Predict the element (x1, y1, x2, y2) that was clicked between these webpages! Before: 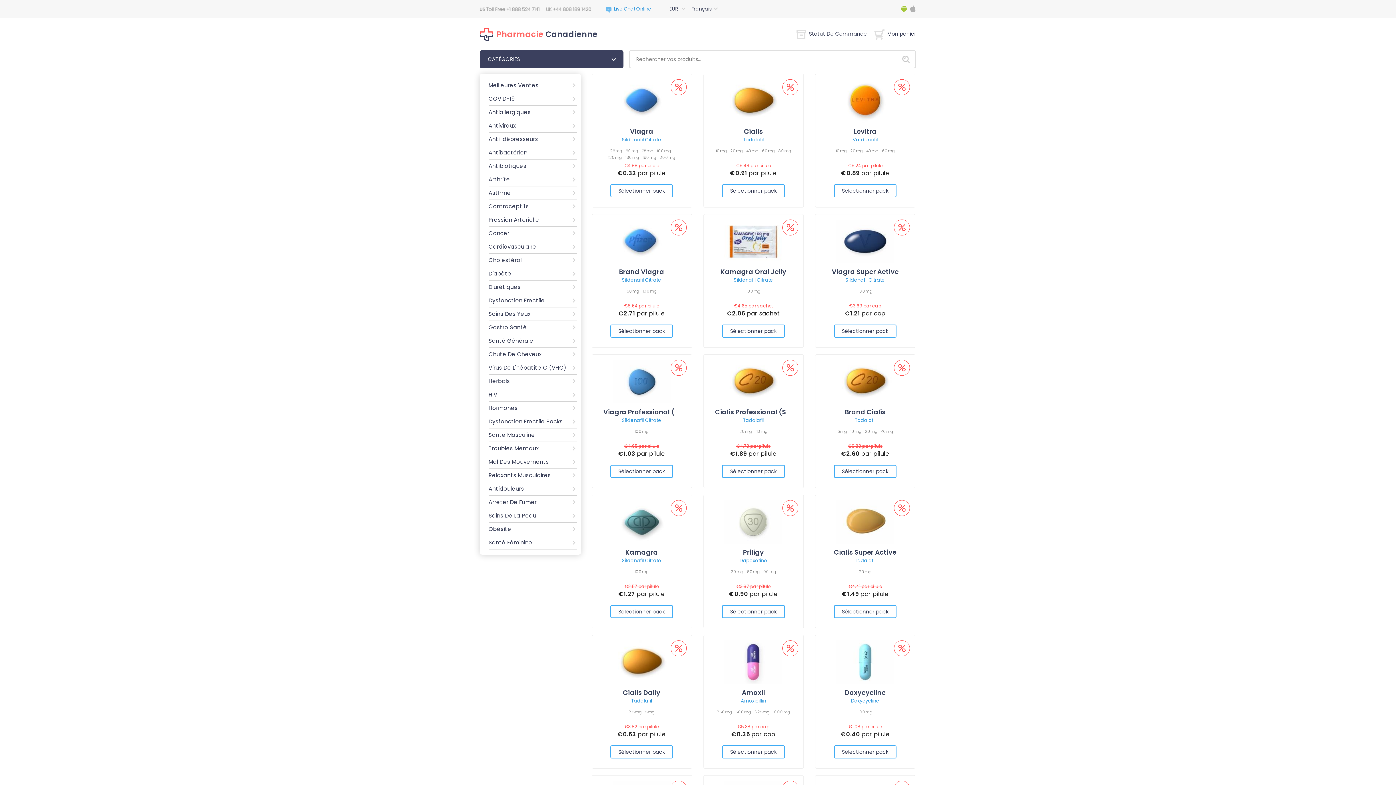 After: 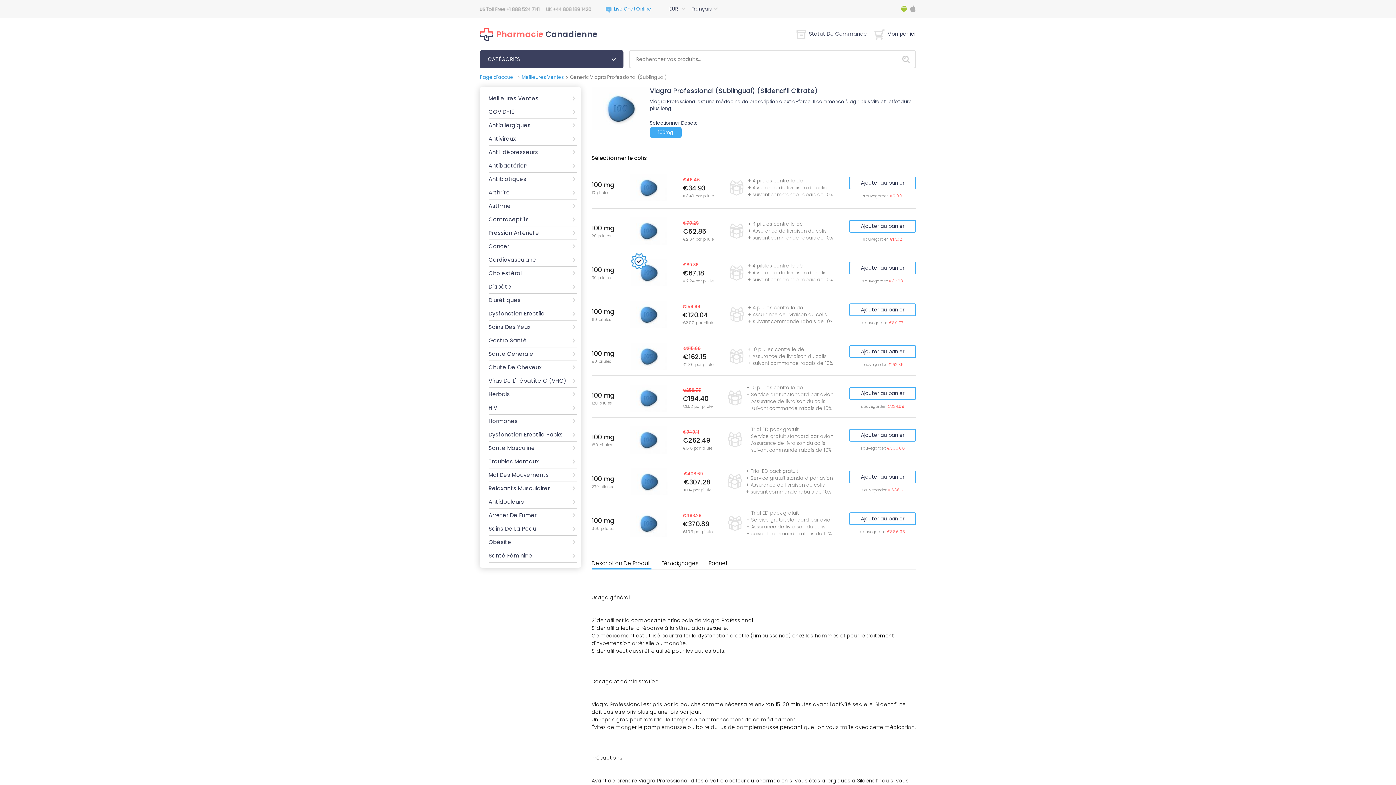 Action: bbox: (610, 465, 673, 478) label: Sélectionner pack